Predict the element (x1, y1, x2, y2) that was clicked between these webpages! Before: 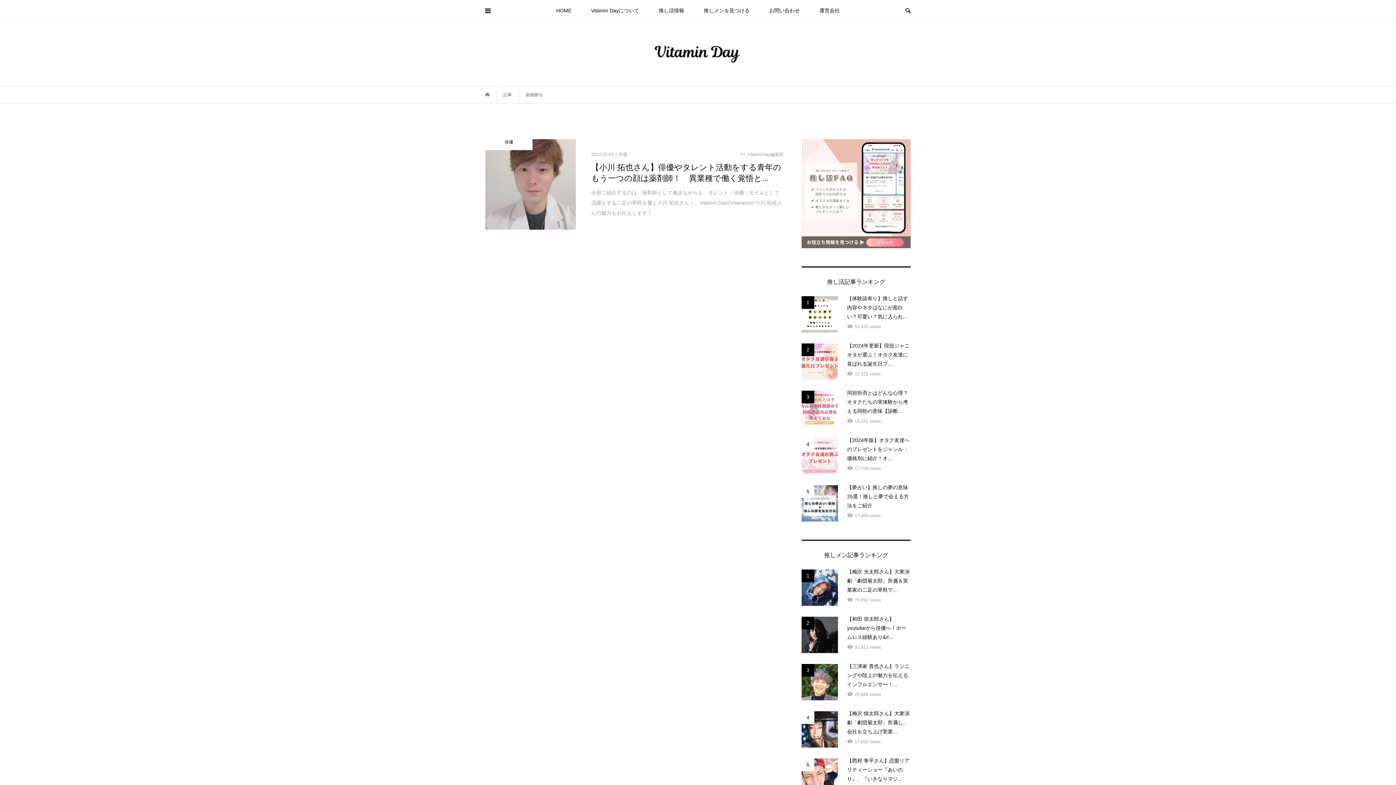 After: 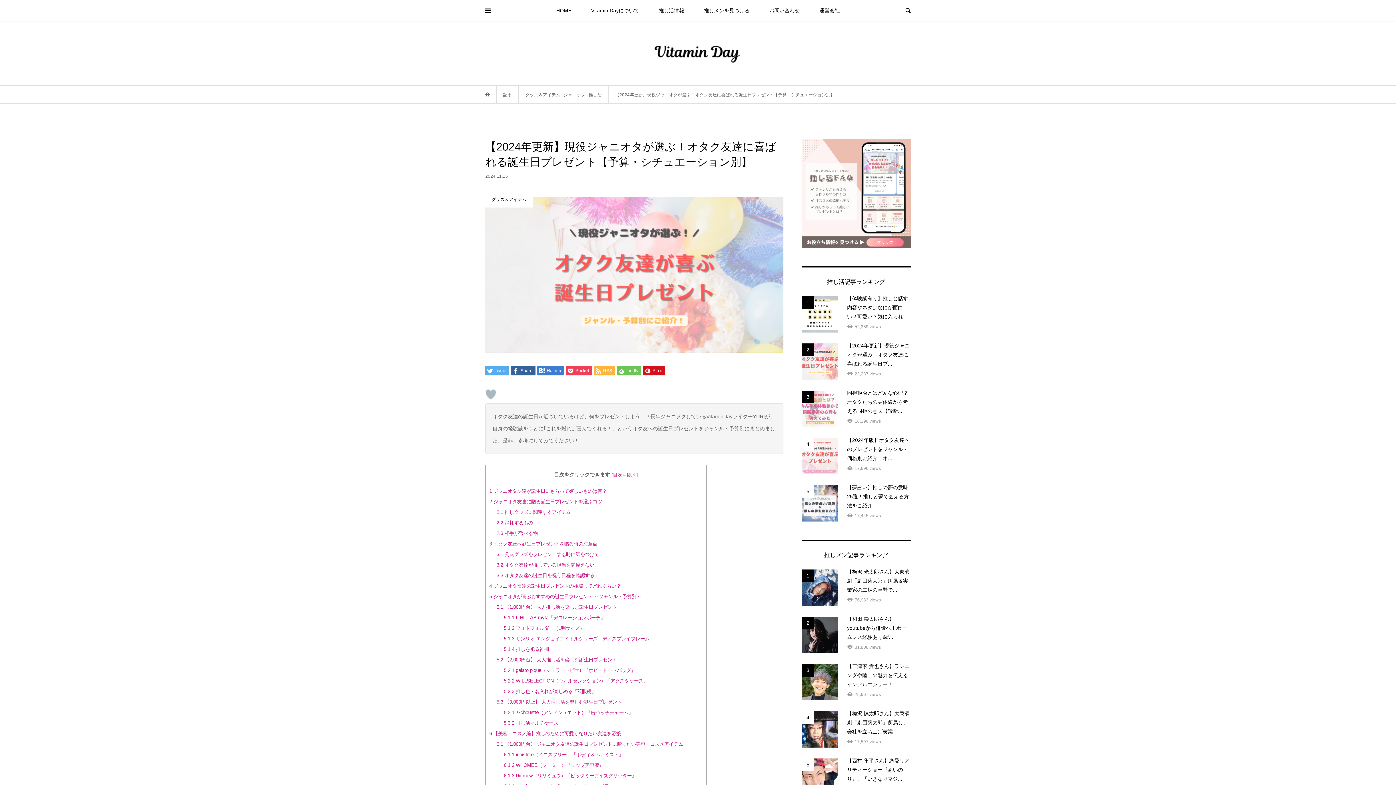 Action: label: 2
【2024年更新】現役ジャニオタが選ぶ！オタク友達に喜ばれる誕生日プ...
22,322 views bbox: (801, 343, 910, 380)